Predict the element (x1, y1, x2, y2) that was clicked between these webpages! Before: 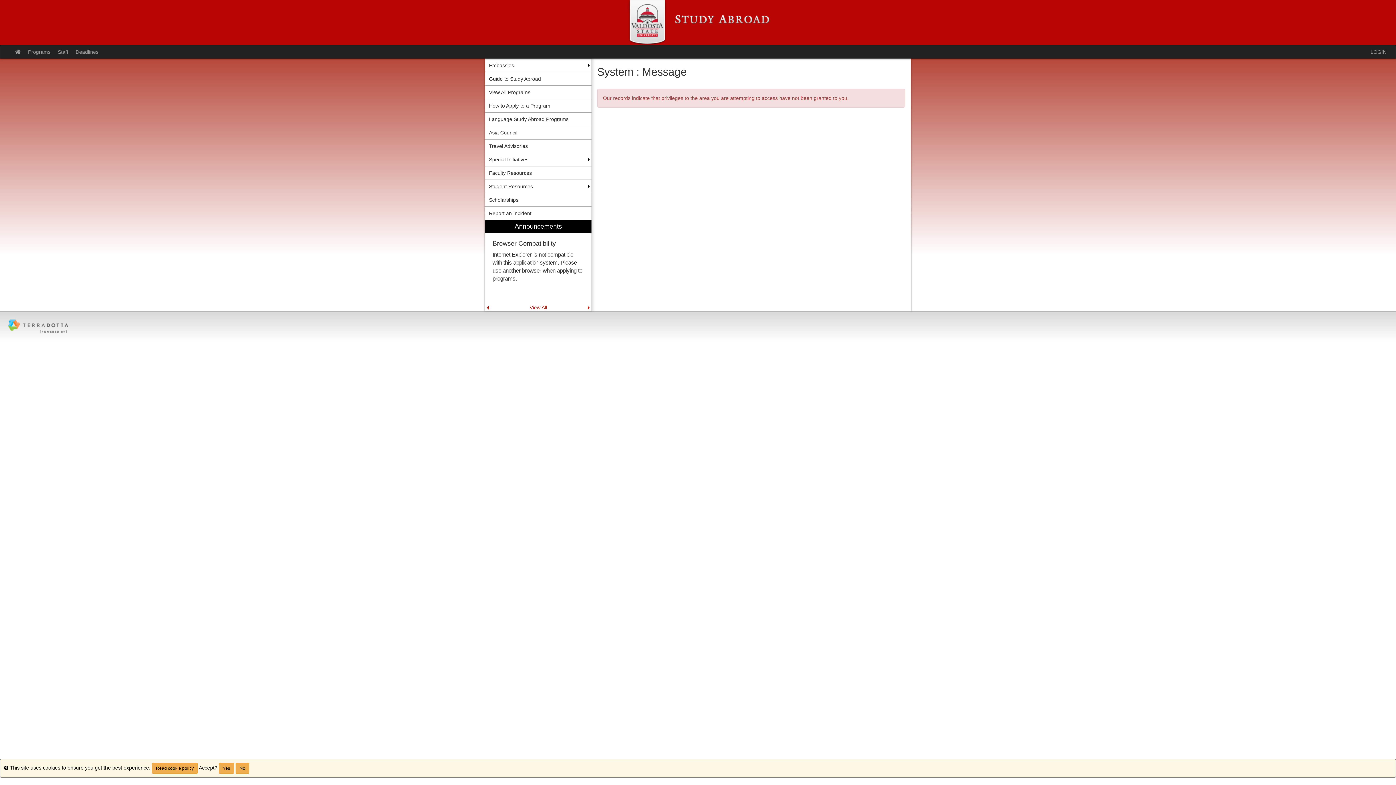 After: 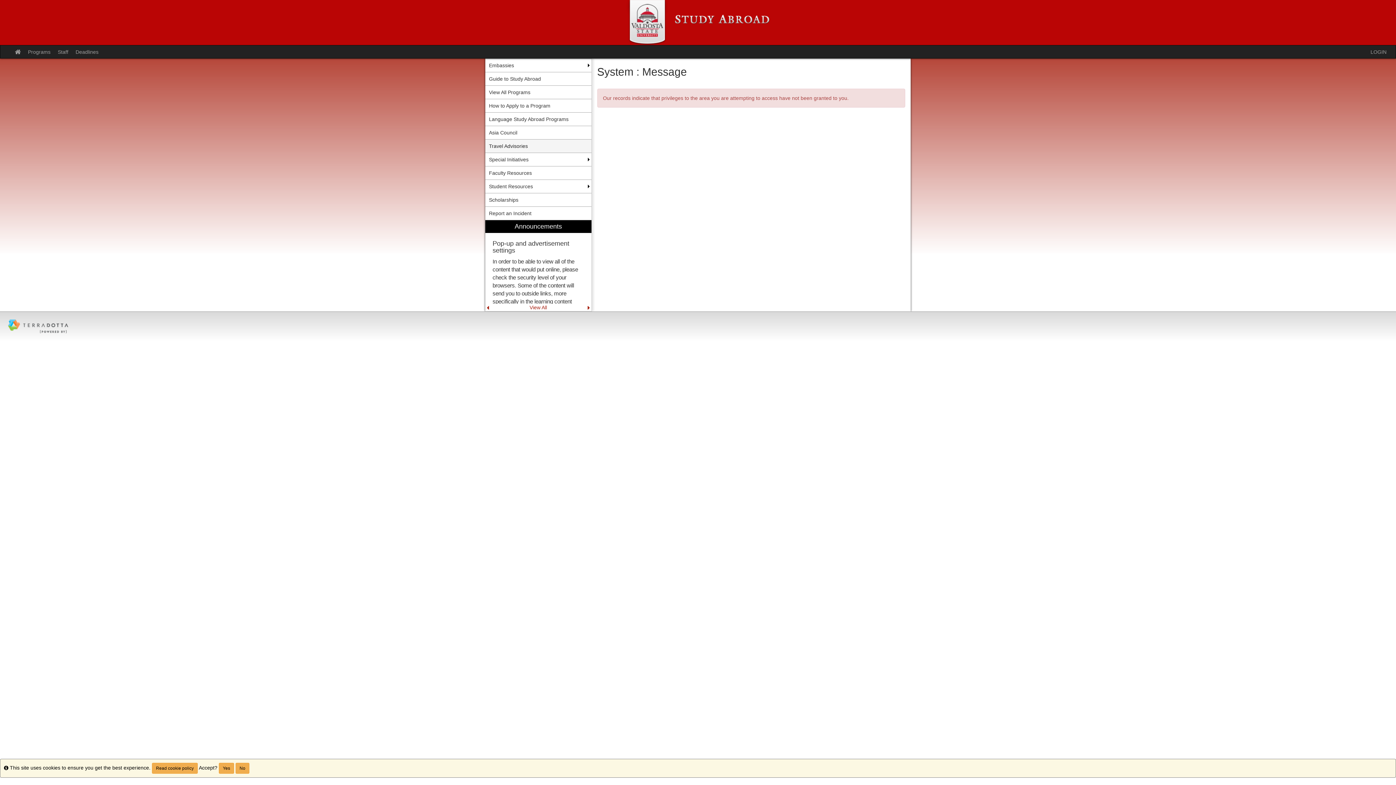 Action: label: Travel Advisories bbox: (485, 139, 591, 152)